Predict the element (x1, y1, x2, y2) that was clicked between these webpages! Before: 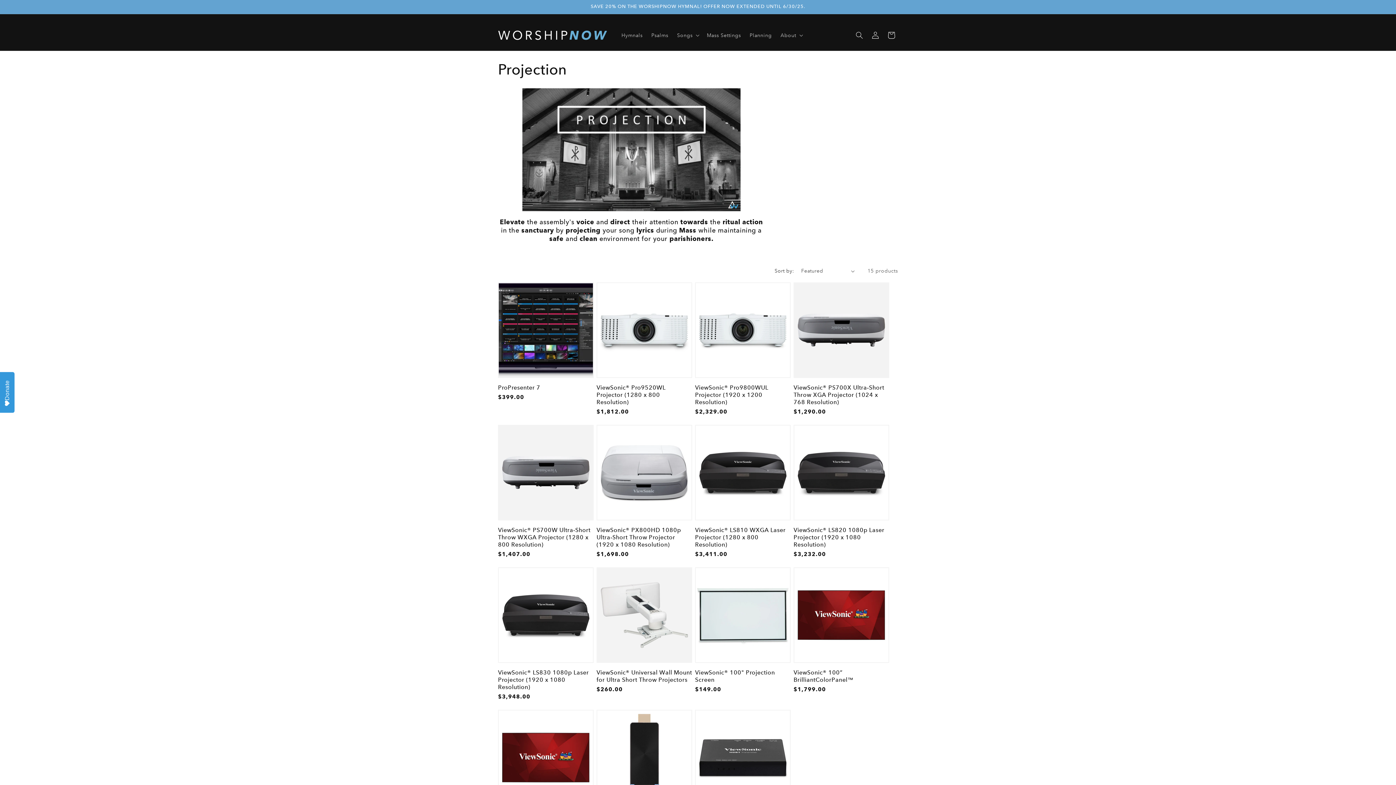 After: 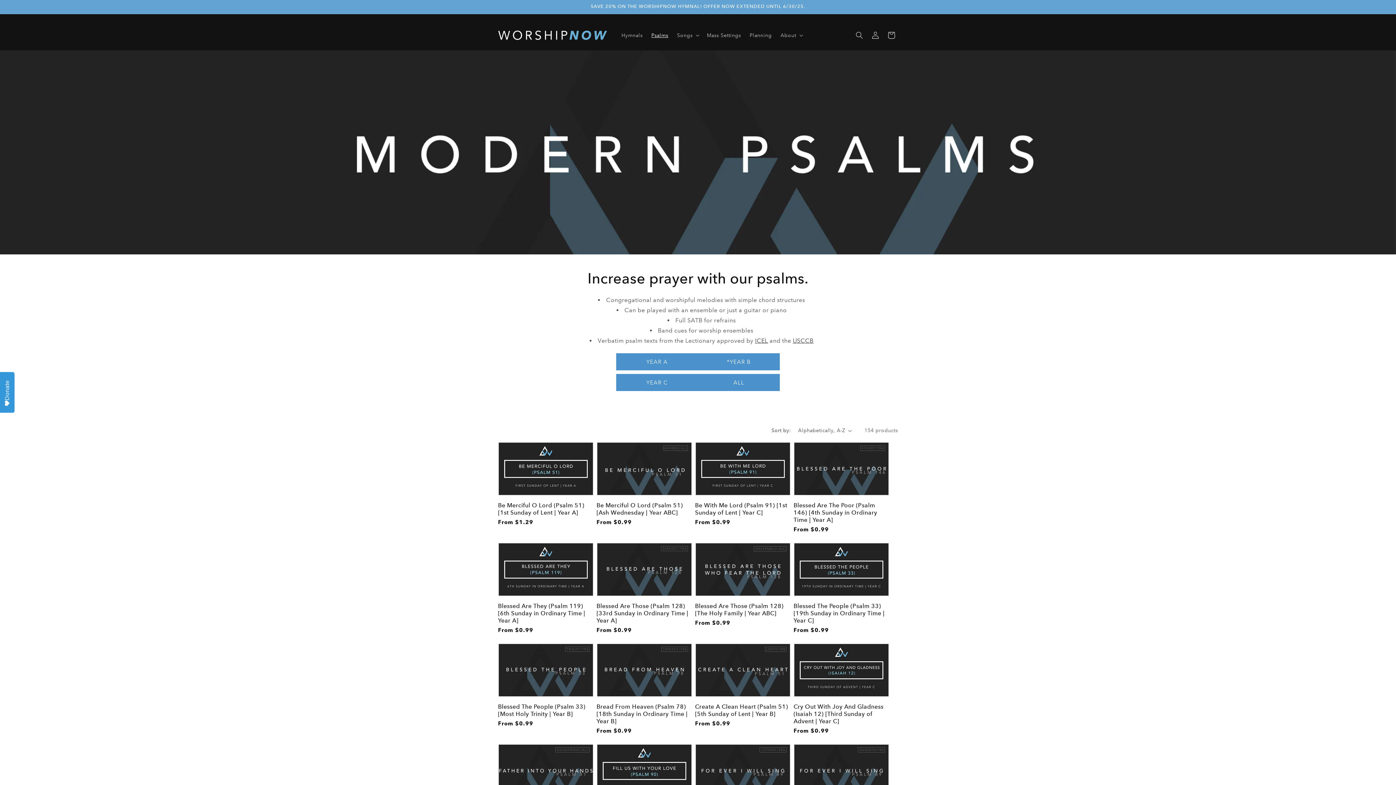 Action: label: Psalms bbox: (647, 27, 672, 42)